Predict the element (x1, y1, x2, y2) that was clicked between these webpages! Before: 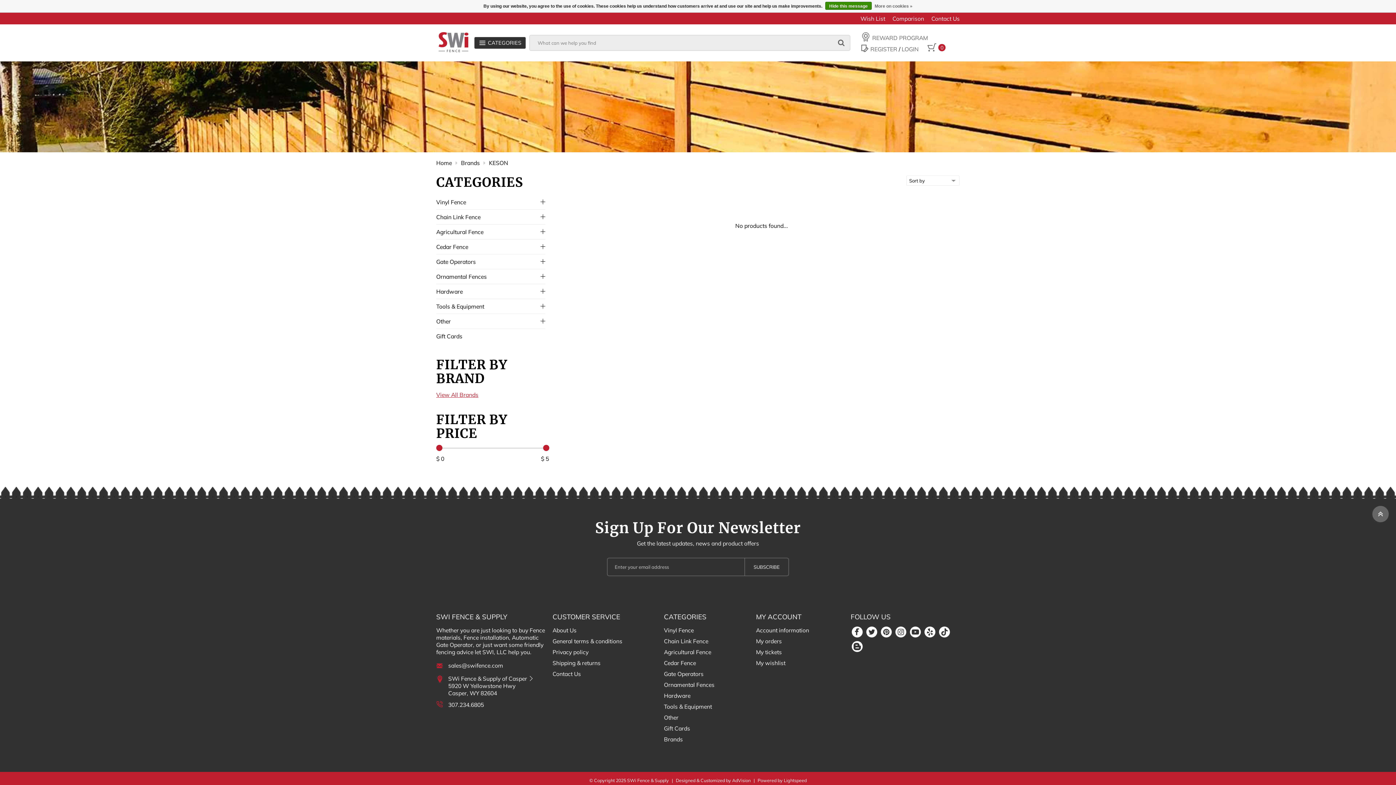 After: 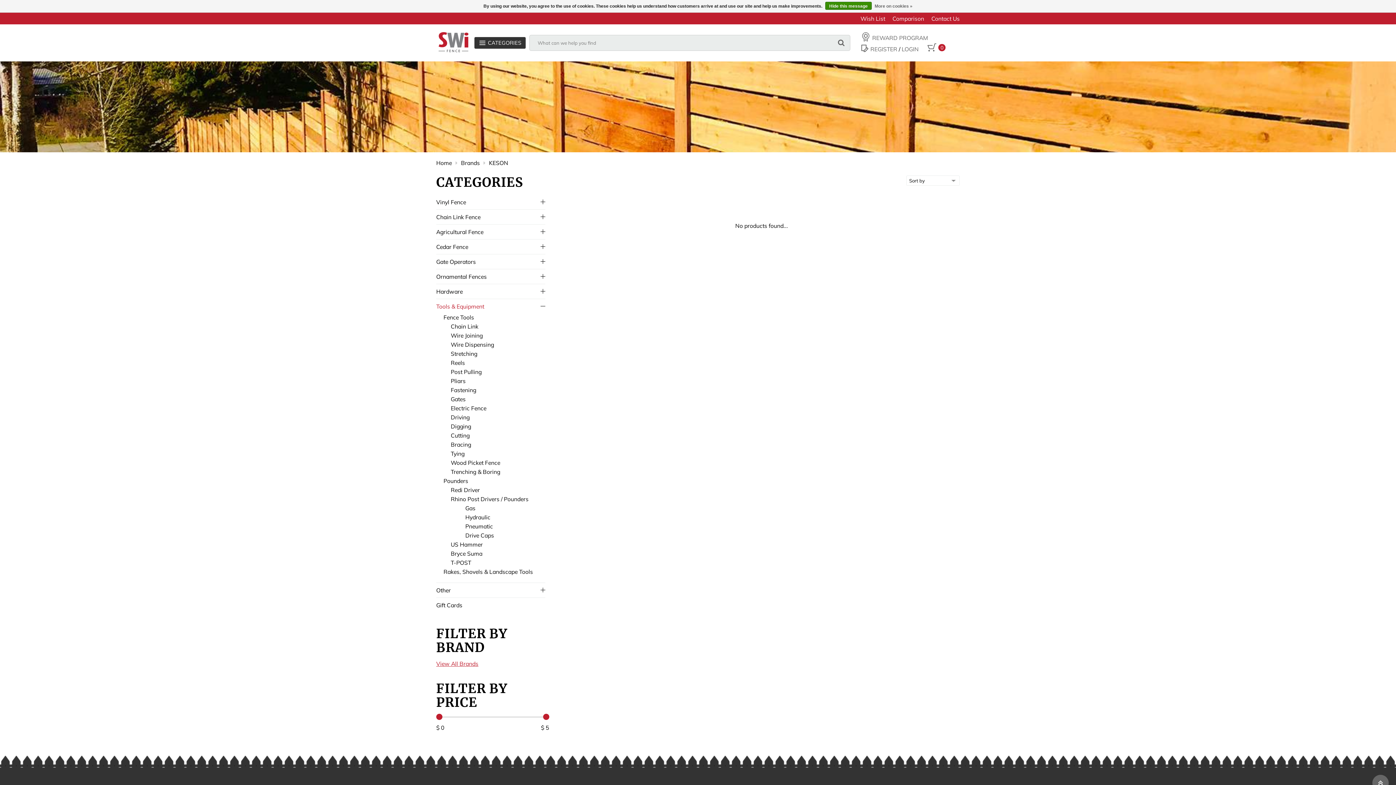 Action: bbox: (538, 301, 545, 309) label:  